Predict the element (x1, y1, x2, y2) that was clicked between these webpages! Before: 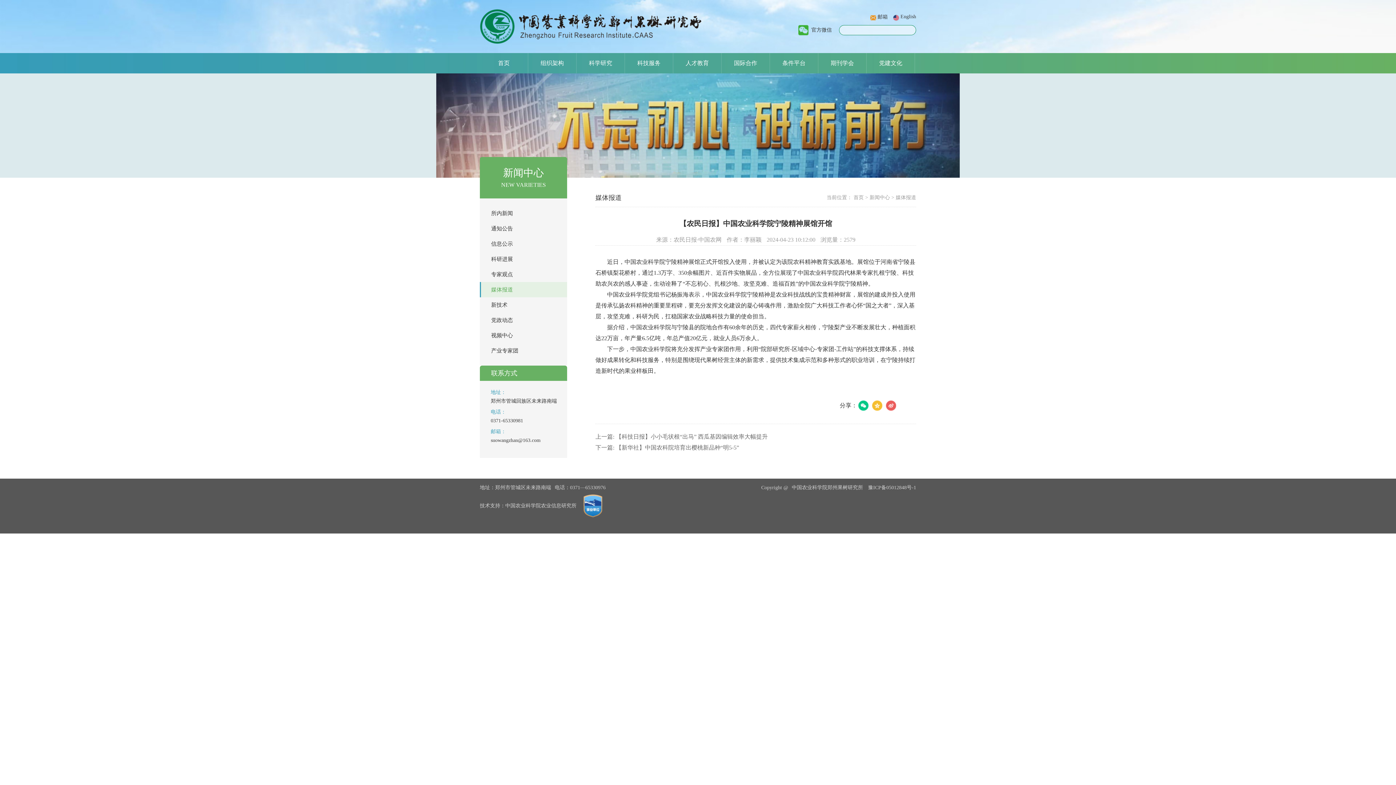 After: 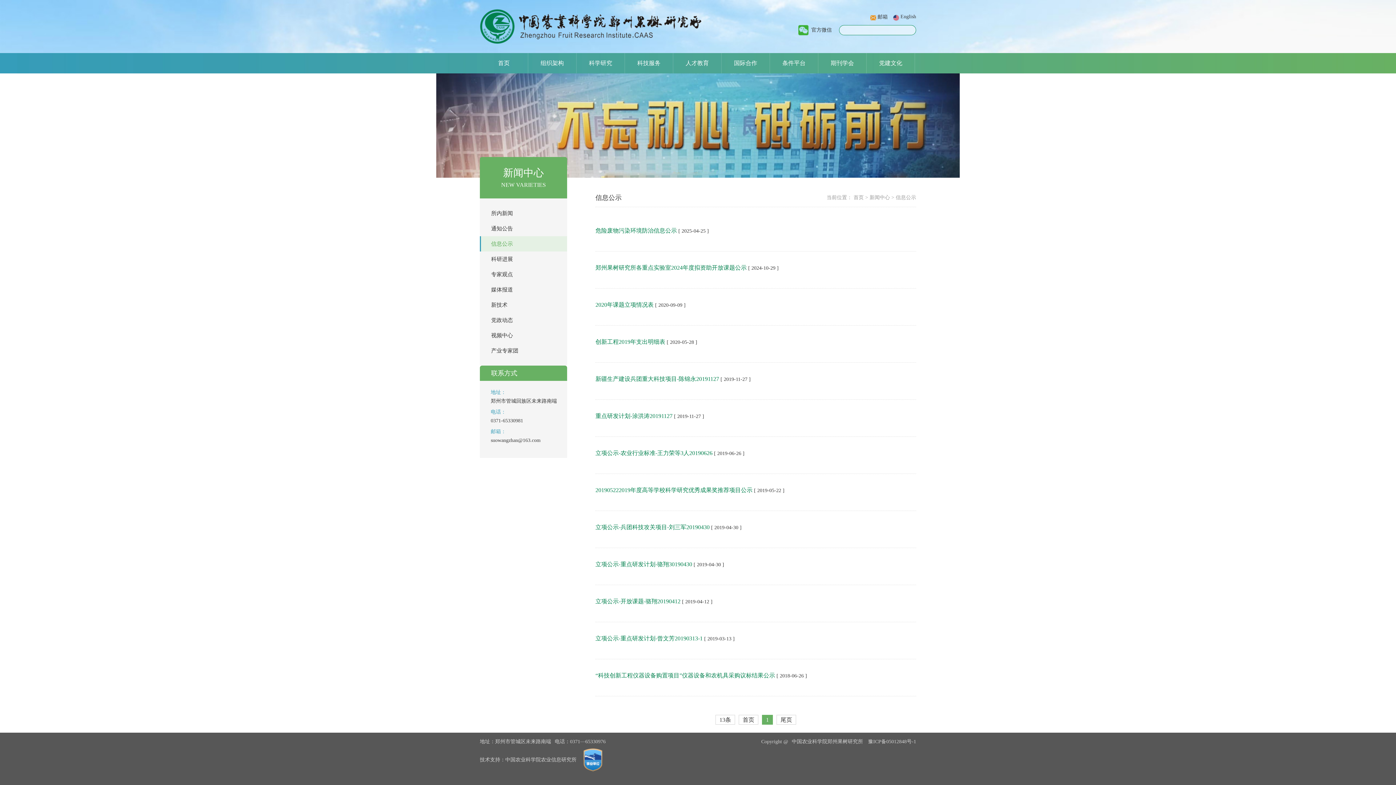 Action: bbox: (480, 236, 567, 251) label: 信息公示